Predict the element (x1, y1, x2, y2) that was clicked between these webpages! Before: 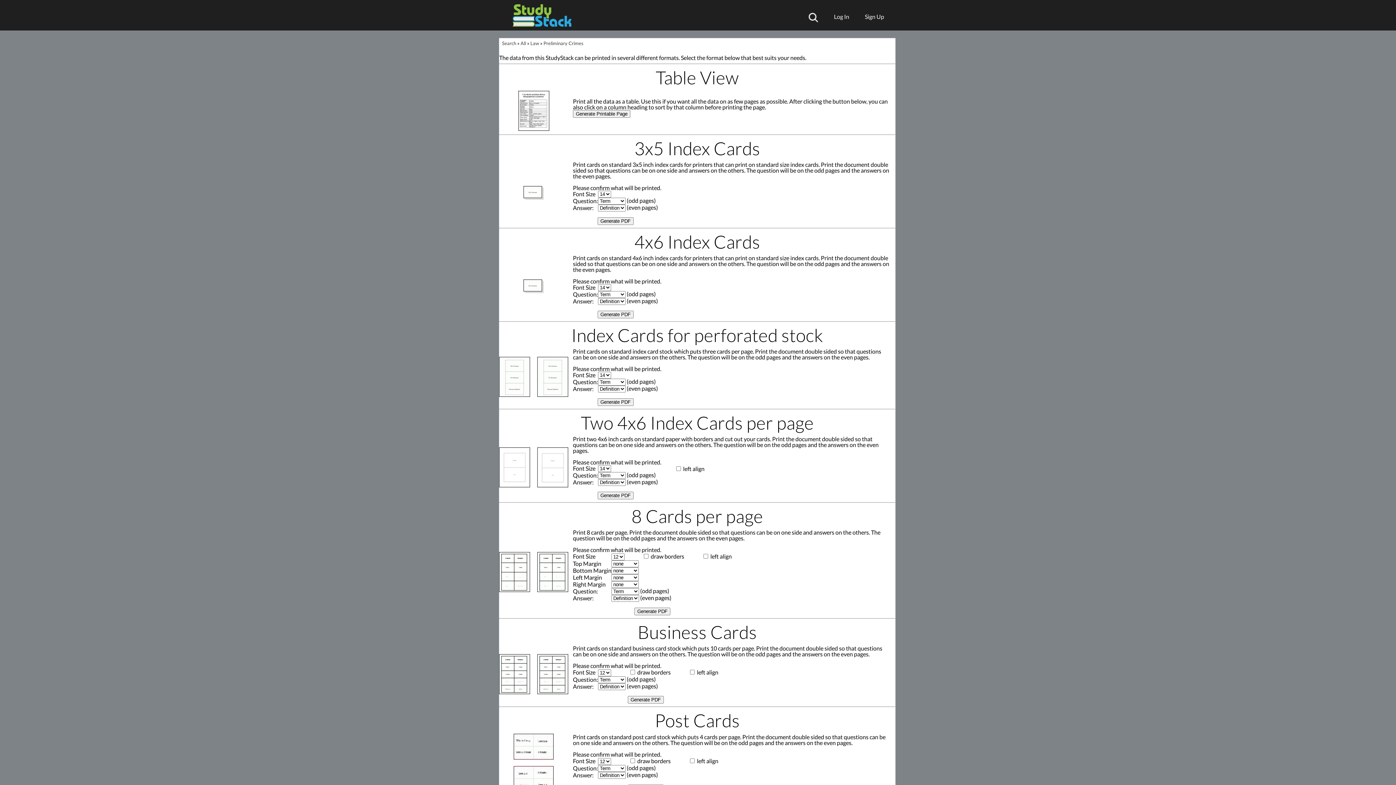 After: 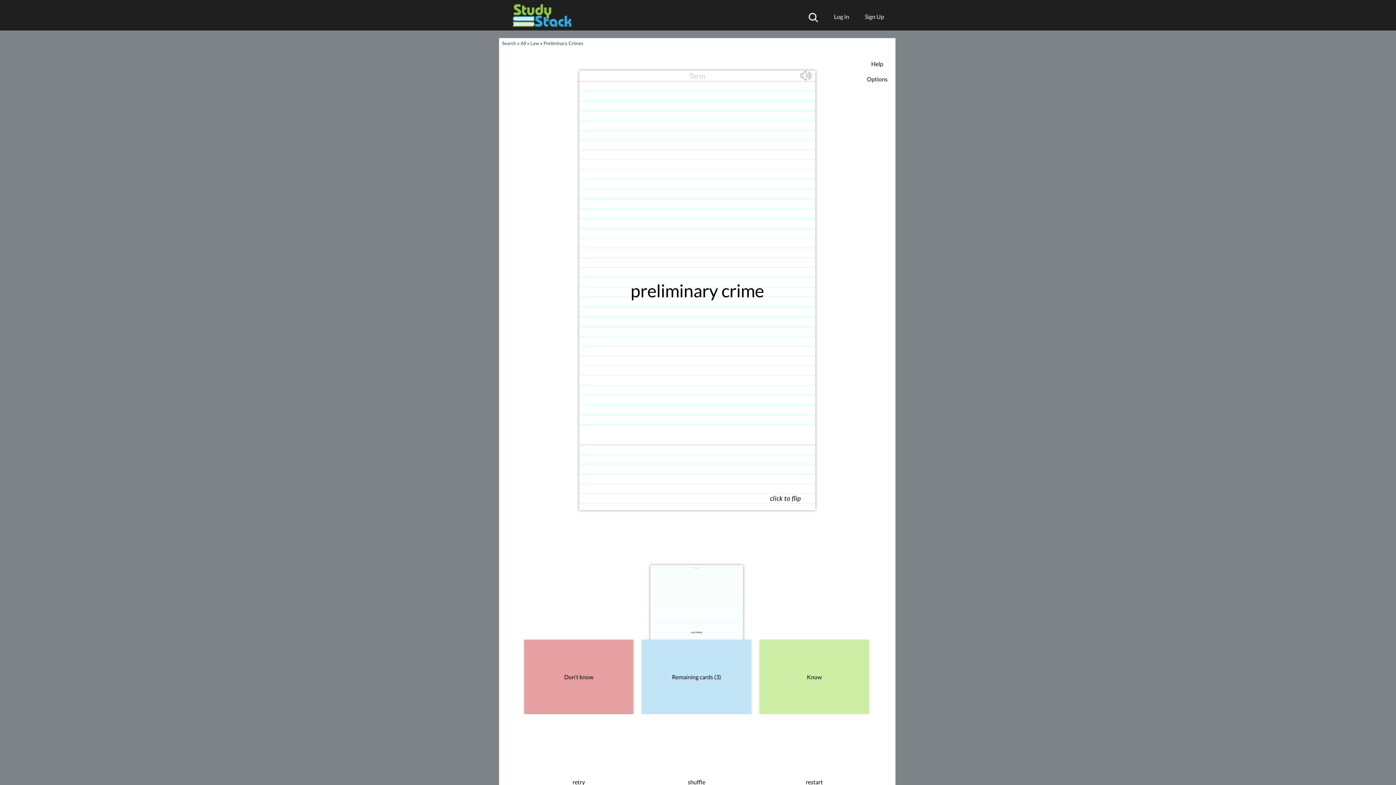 Action: label: Preliminary Crimes bbox: (543, 40, 583, 46)